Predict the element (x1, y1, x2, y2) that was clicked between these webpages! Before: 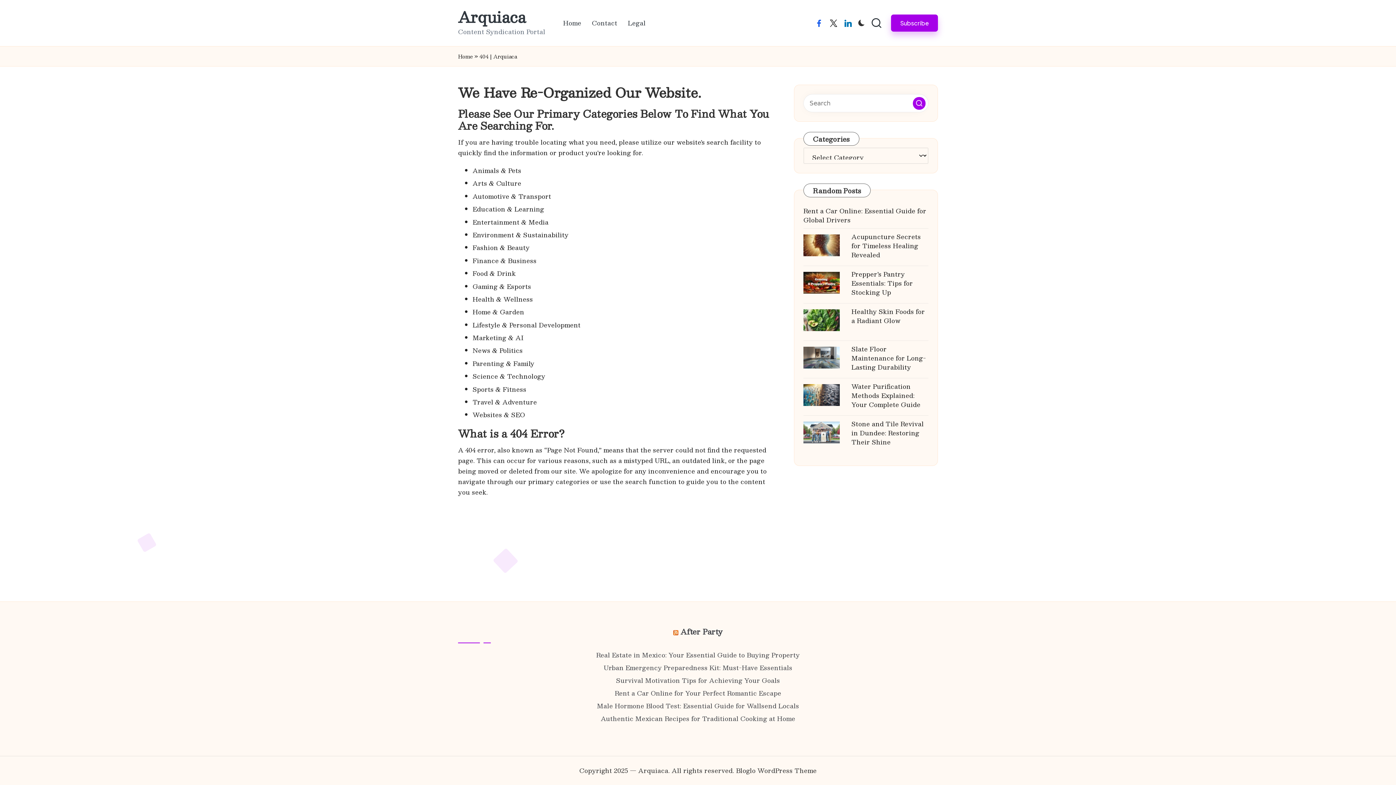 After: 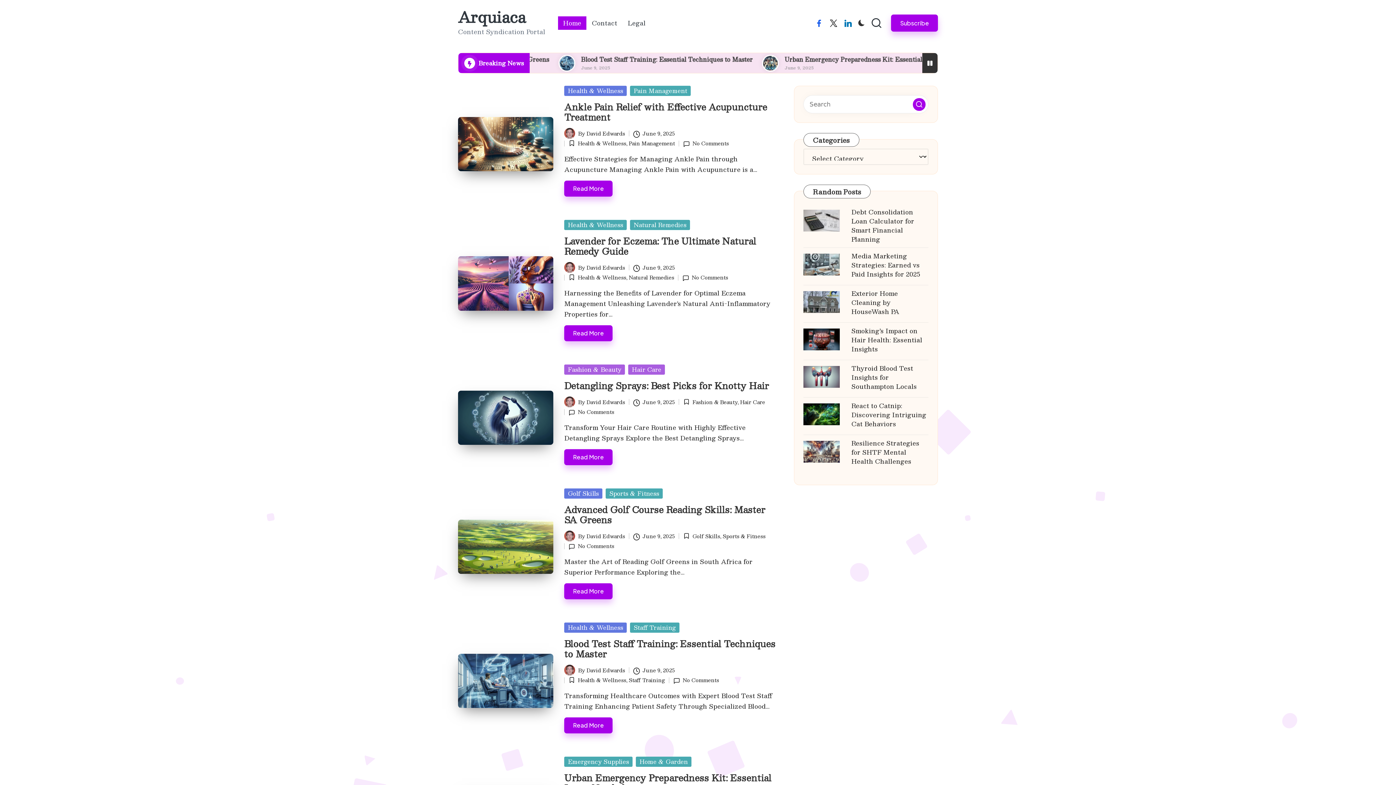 Action: bbox: (458, 9, 545, 25) label: Arquiaca